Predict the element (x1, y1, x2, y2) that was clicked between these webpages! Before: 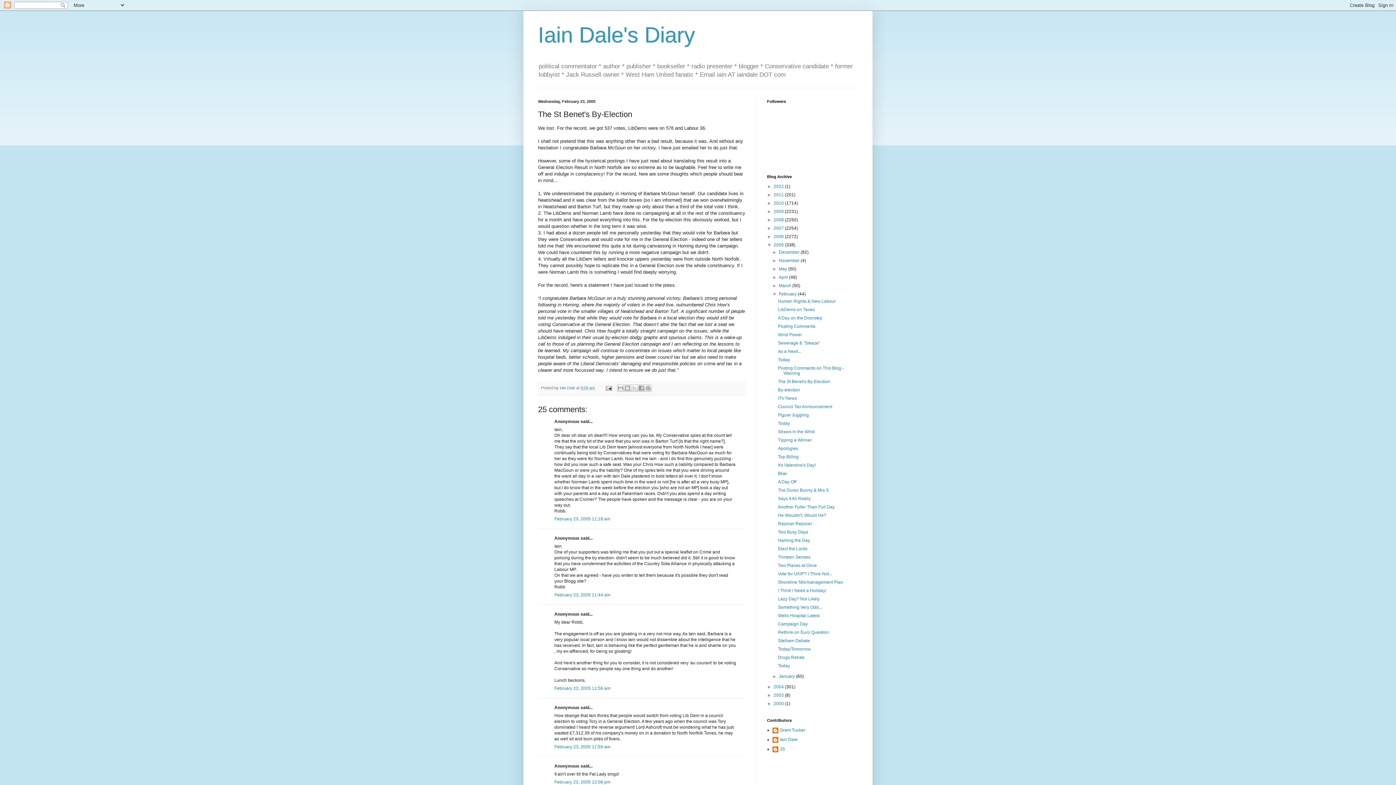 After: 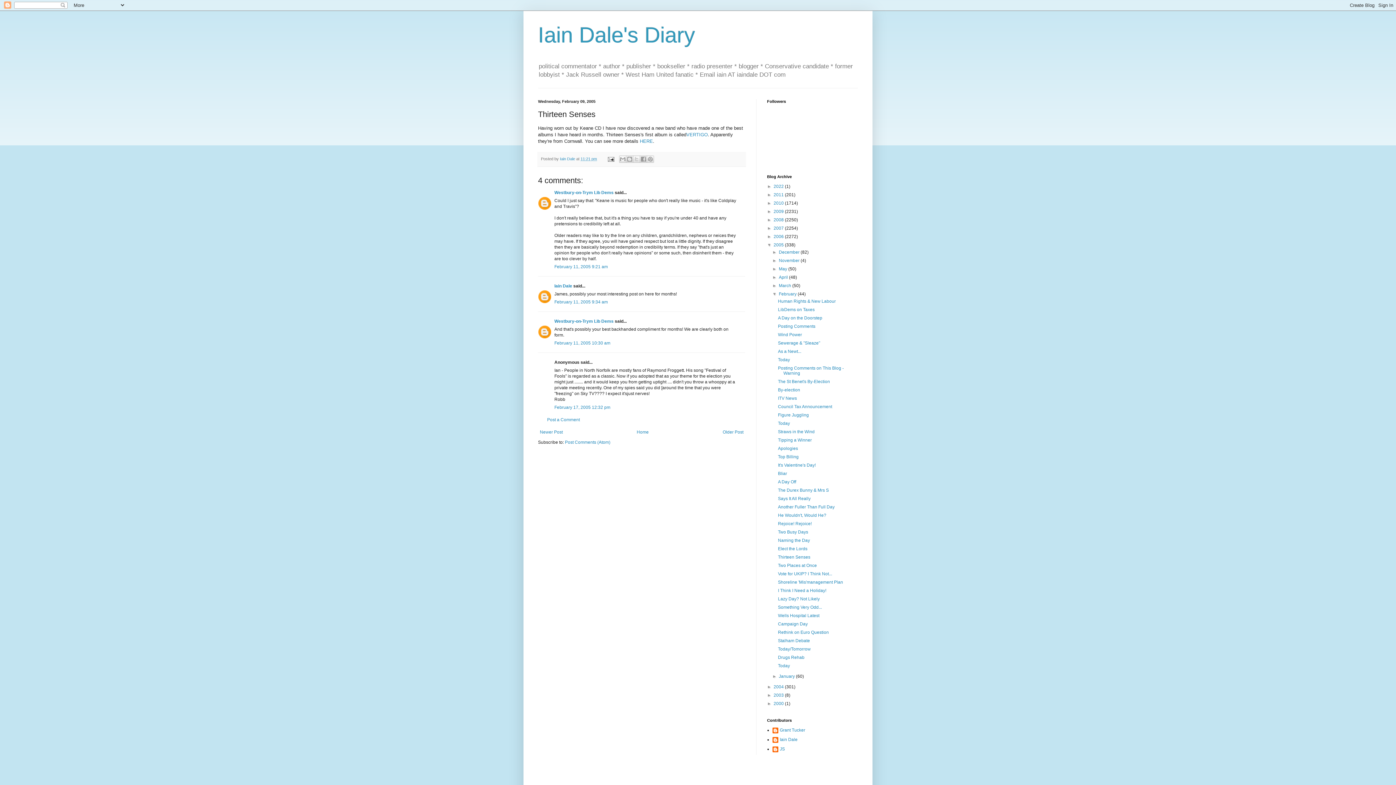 Action: bbox: (778, 555, 810, 560) label: Thirteen Senses